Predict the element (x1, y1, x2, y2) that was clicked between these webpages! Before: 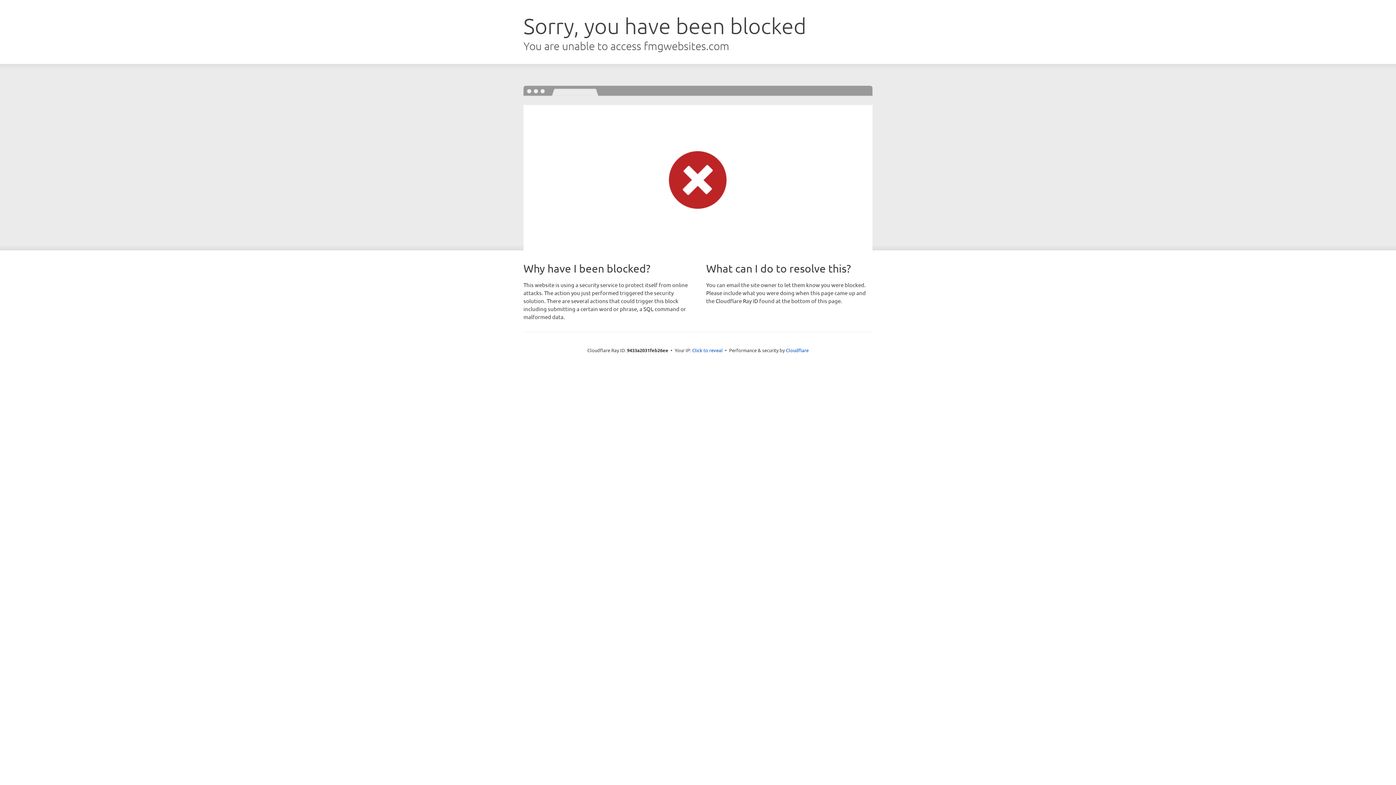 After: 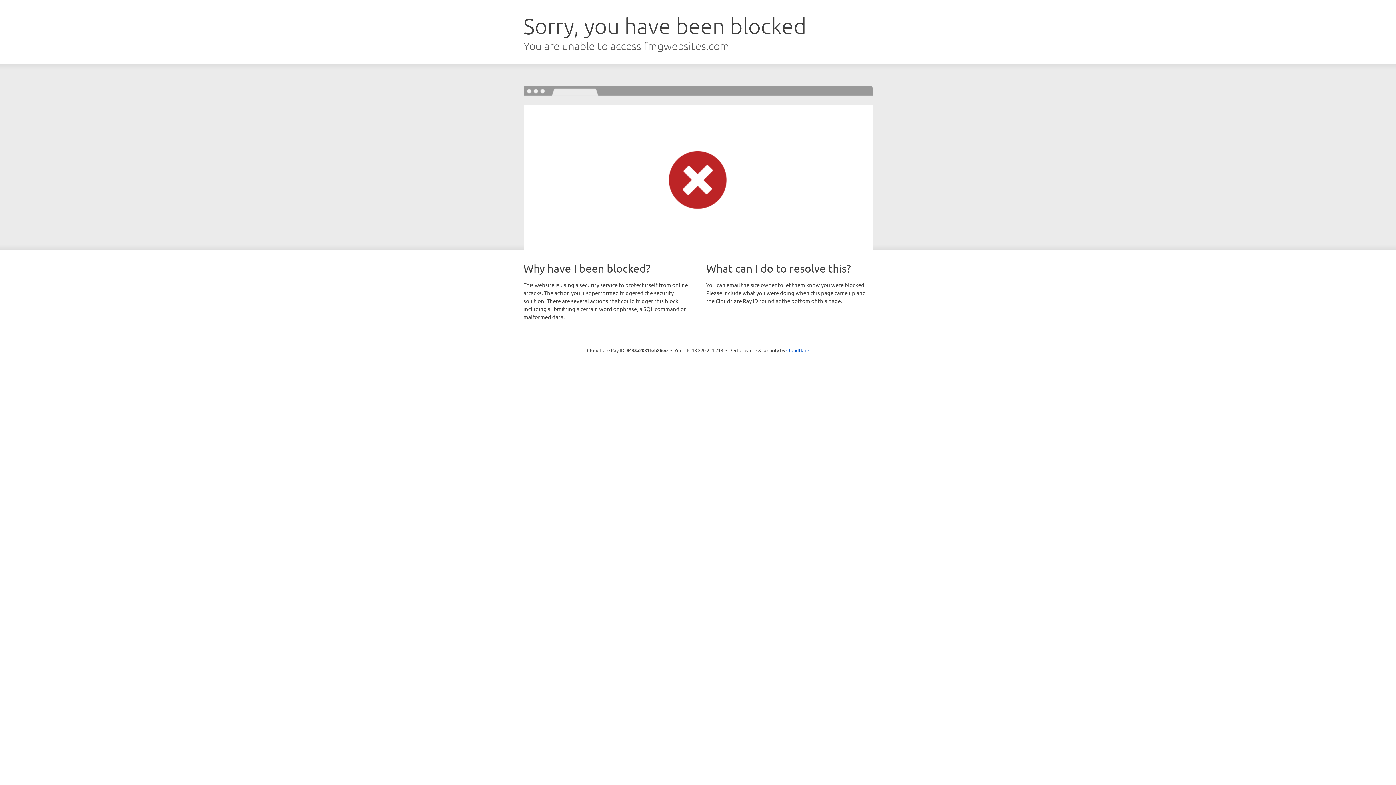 Action: bbox: (692, 346, 722, 353) label: Click to reveal